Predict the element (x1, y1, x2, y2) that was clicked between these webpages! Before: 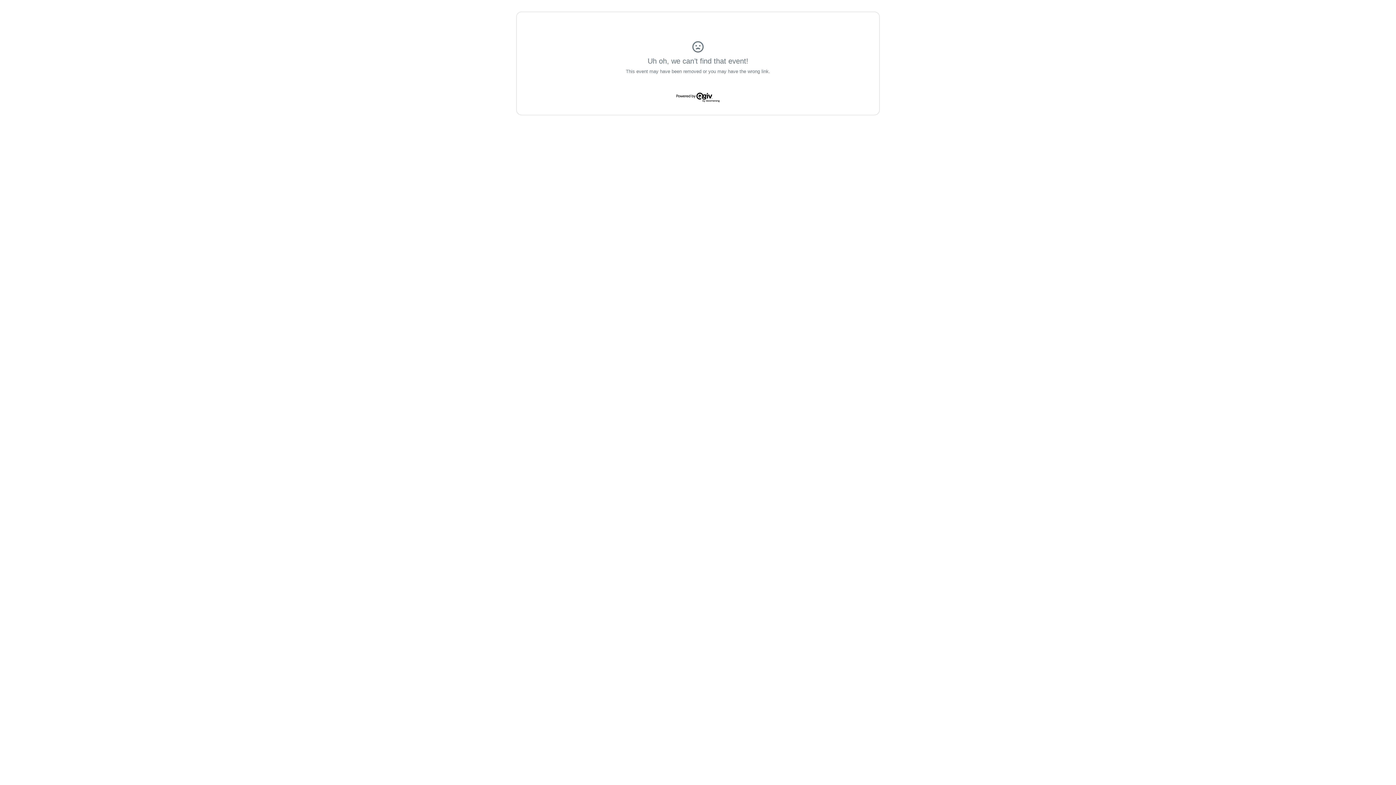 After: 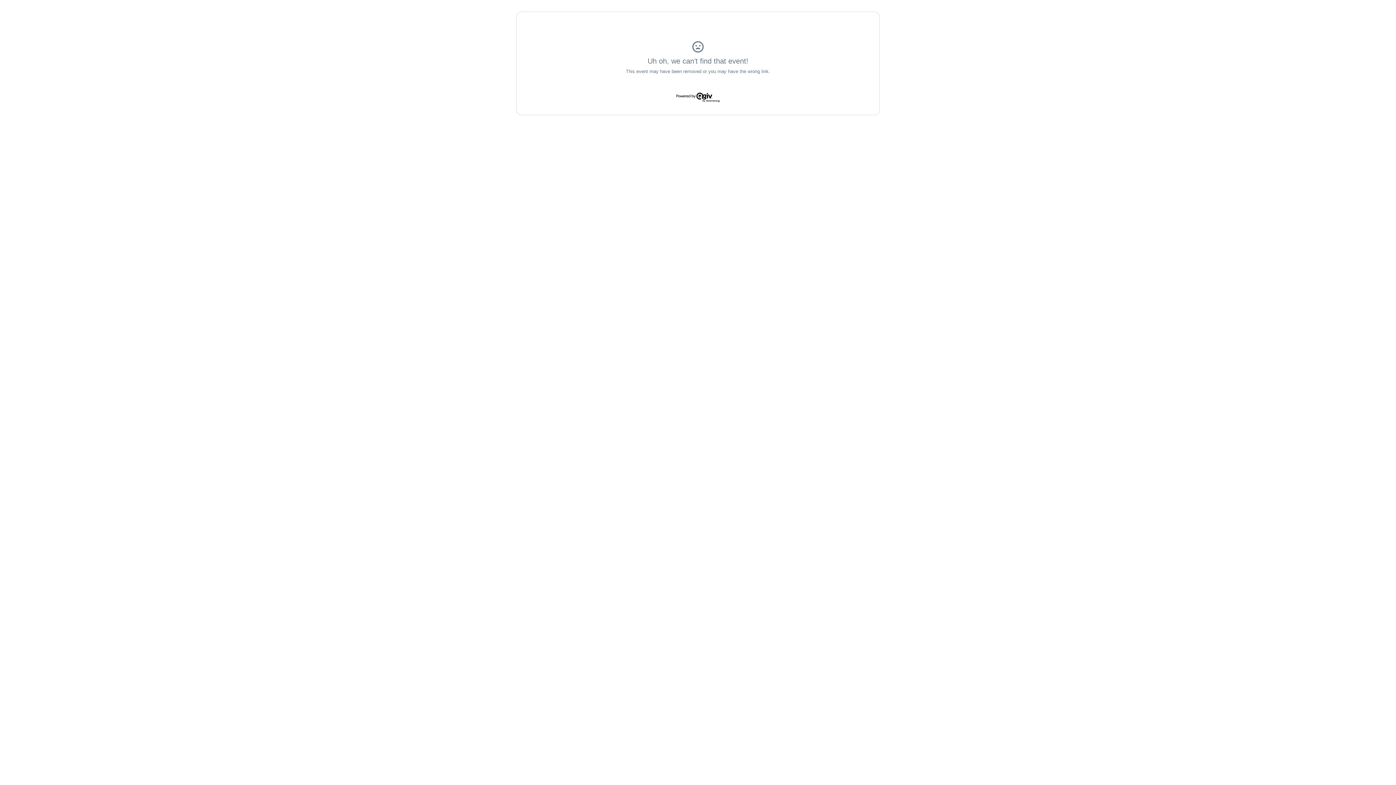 Action: bbox: (527, 92, 868, 103)